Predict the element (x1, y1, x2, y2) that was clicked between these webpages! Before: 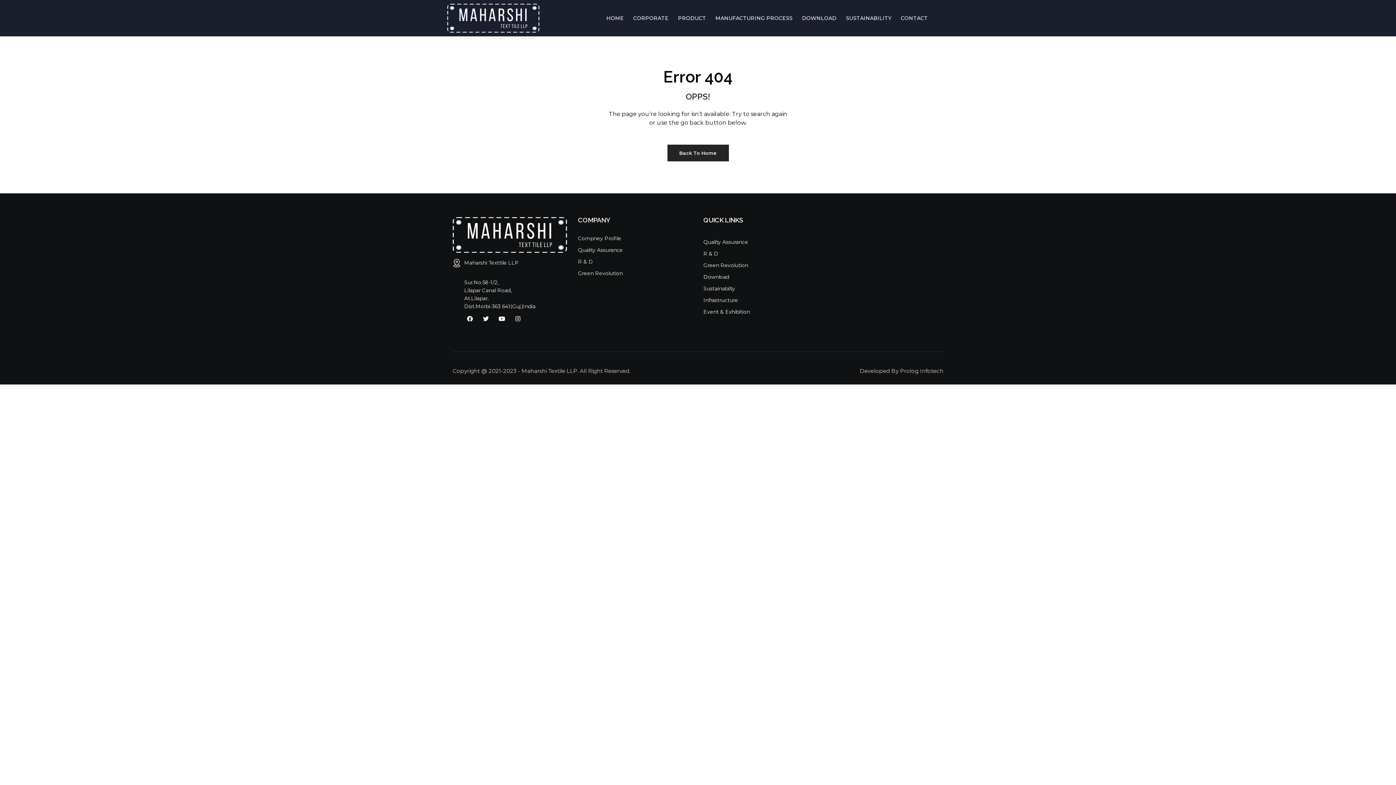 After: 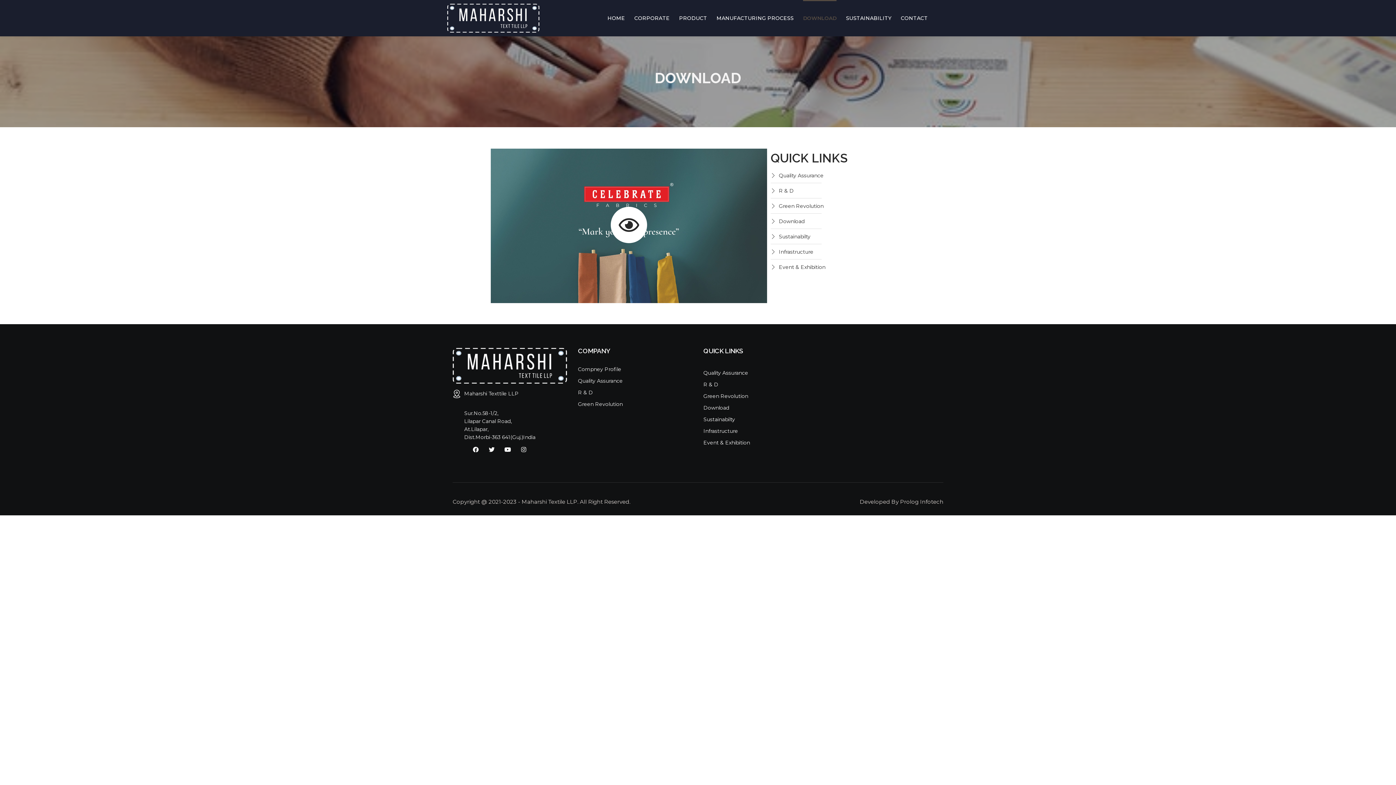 Action: label: Download bbox: (703, 273, 818, 281)